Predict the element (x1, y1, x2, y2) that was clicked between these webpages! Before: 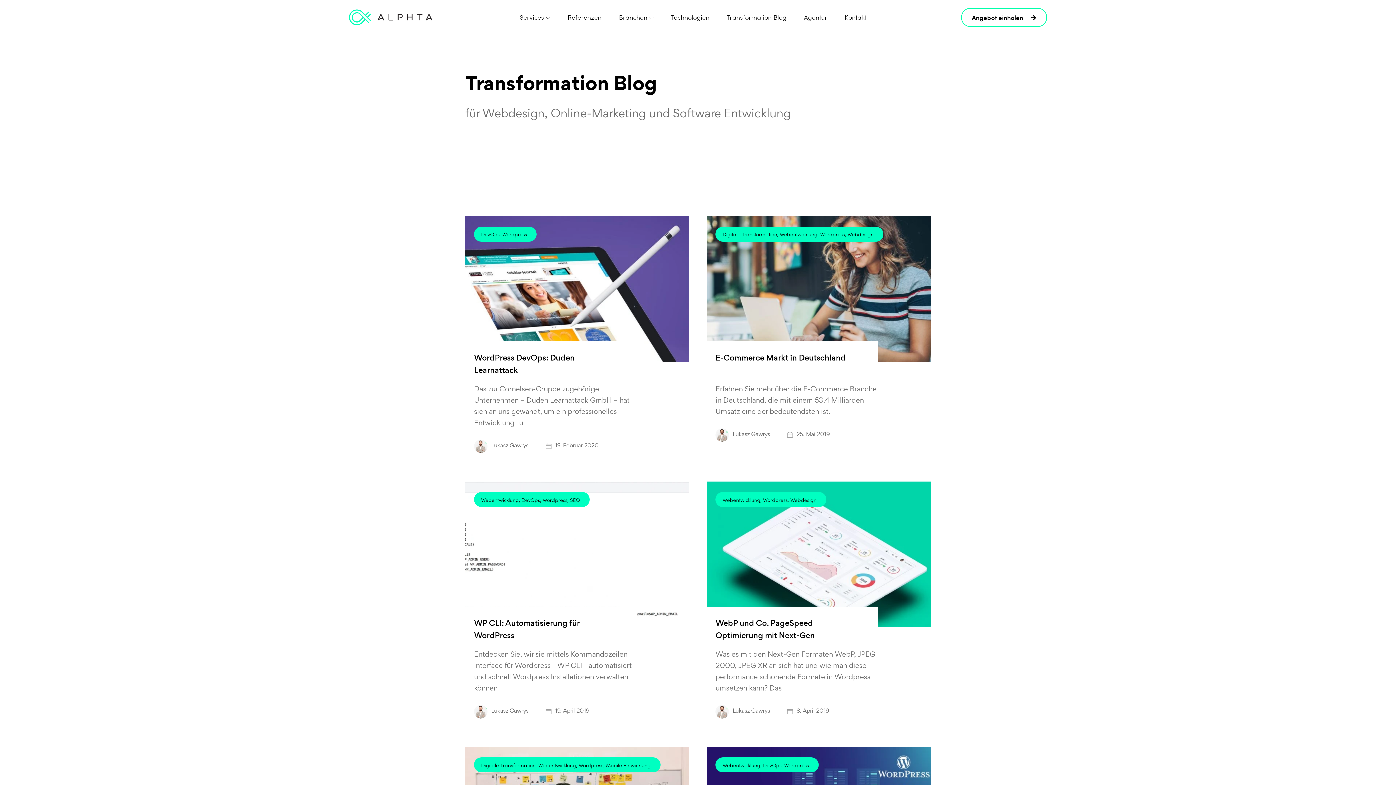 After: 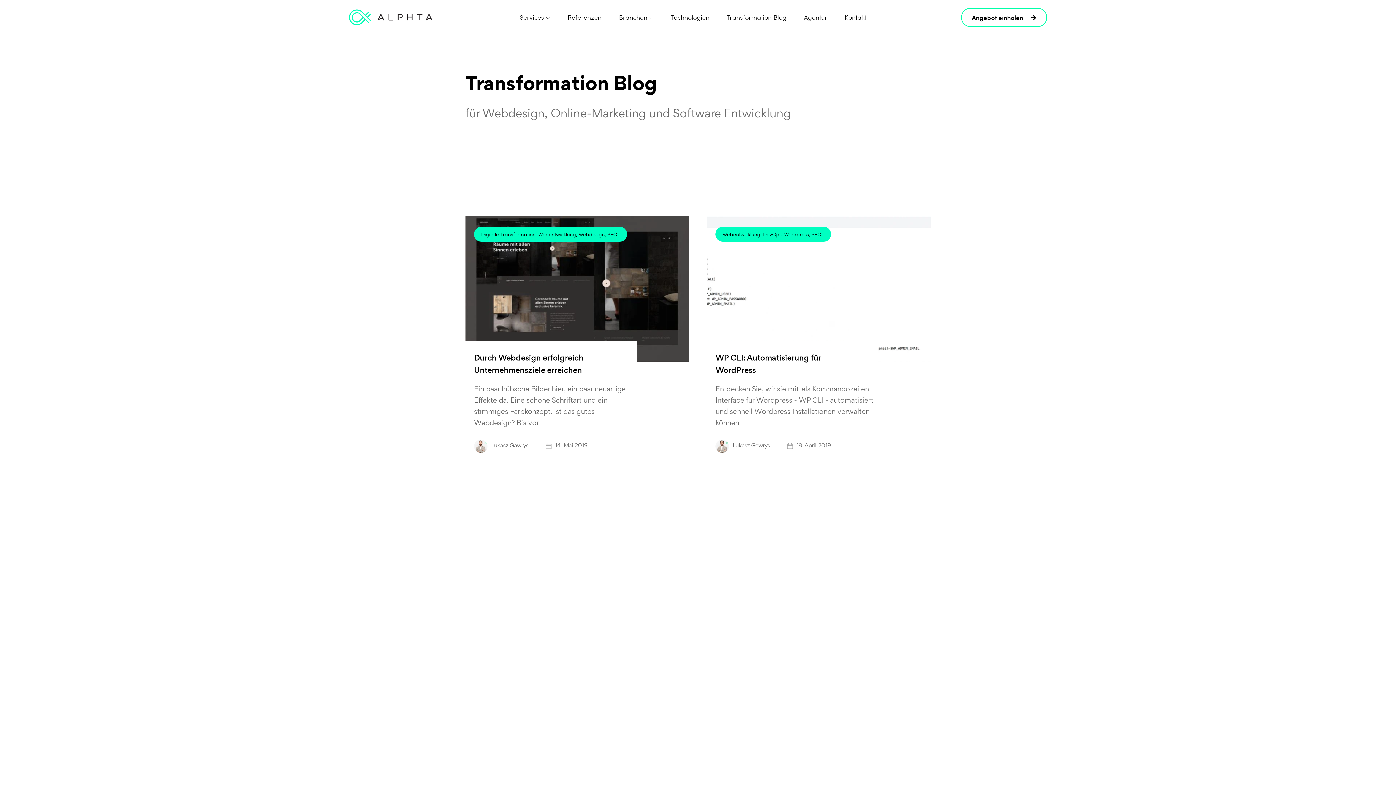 Action: label: SEO bbox: (570, 496, 579, 503)